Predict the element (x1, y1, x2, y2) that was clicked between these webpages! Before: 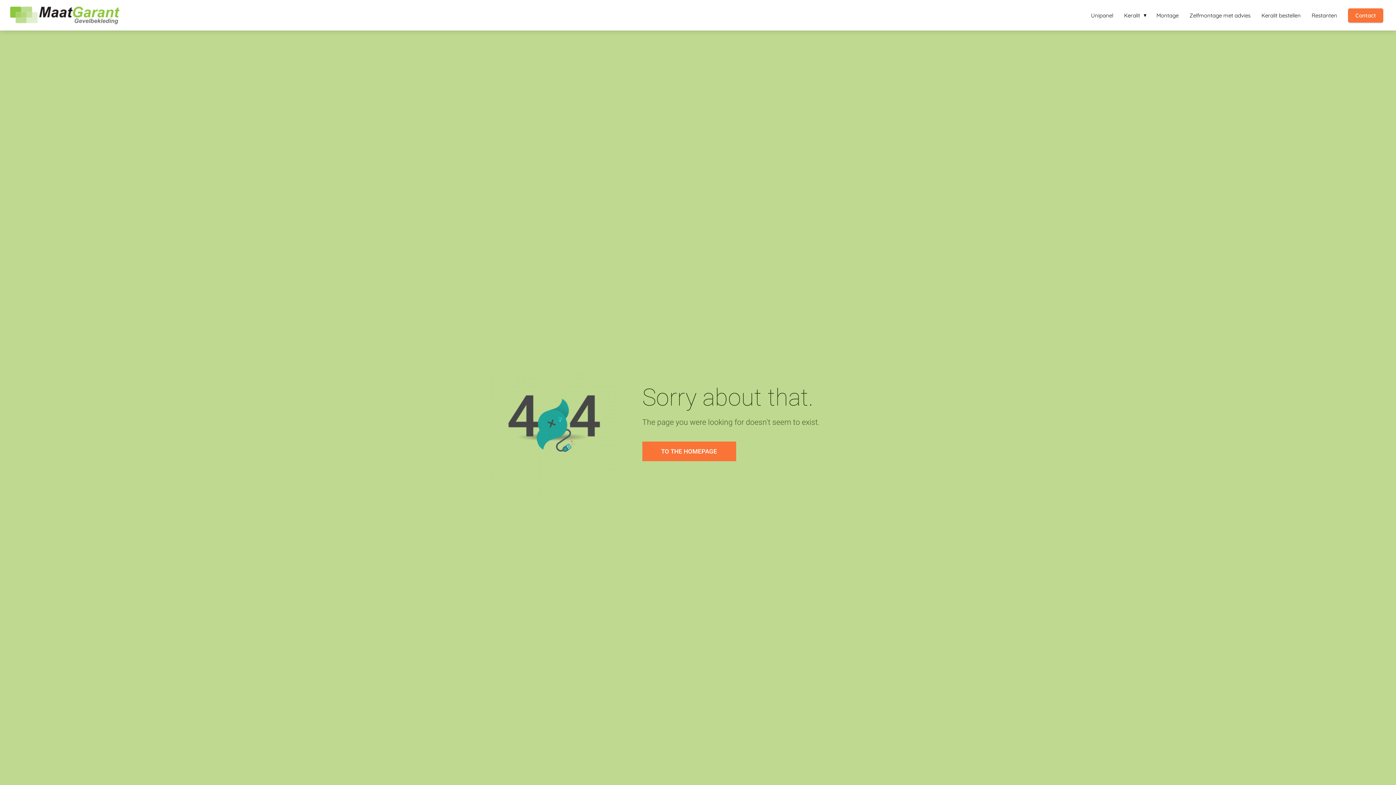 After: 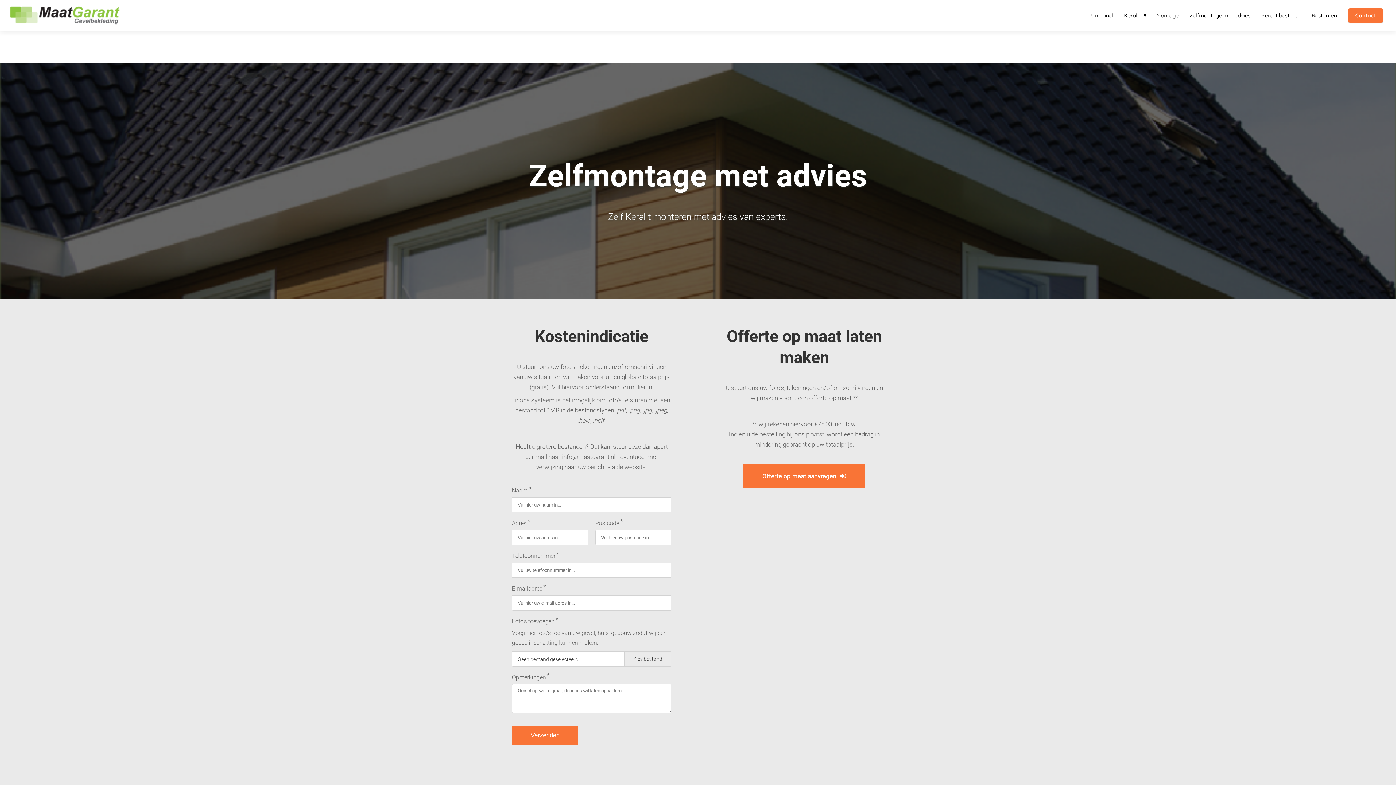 Action: label: Zelfmontage met advies bbox: (1184, 11, 1256, 18)